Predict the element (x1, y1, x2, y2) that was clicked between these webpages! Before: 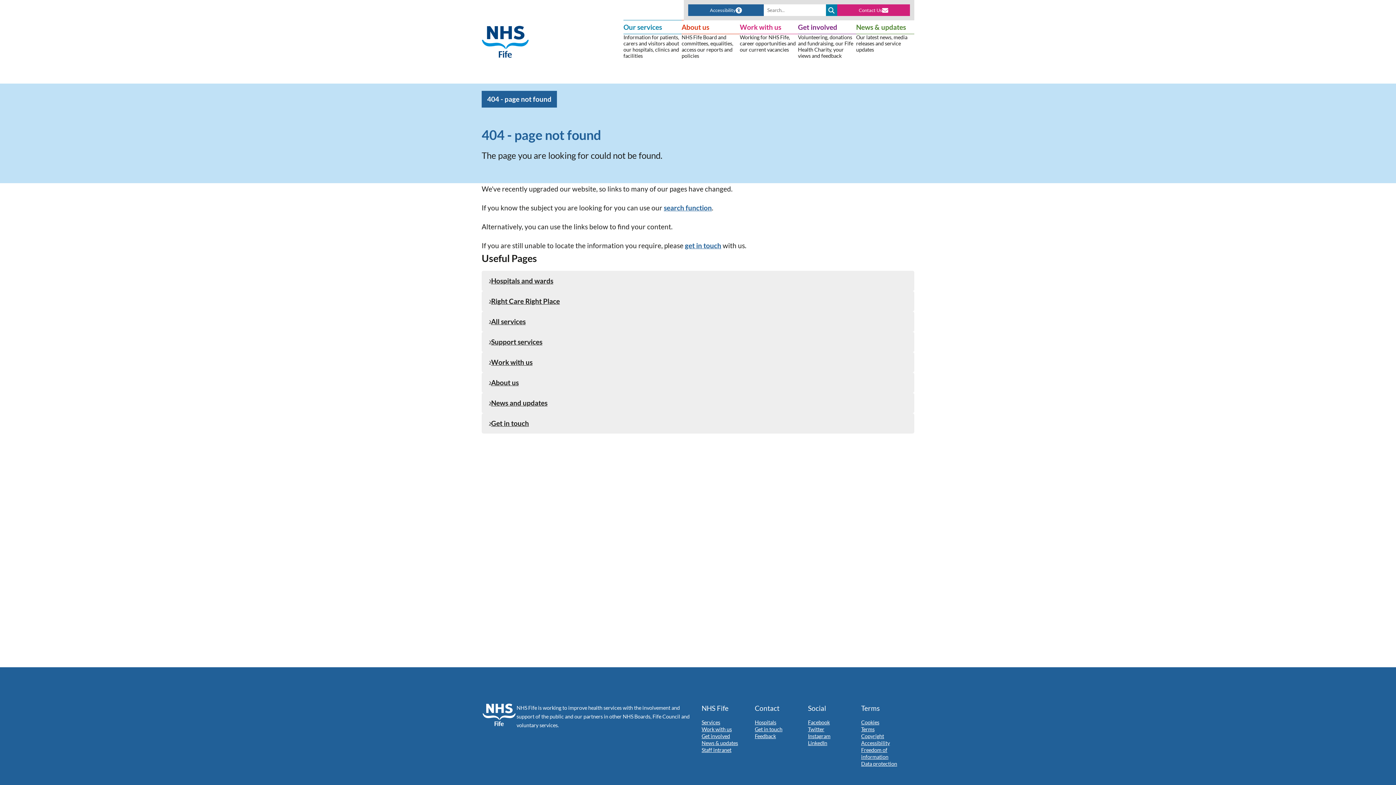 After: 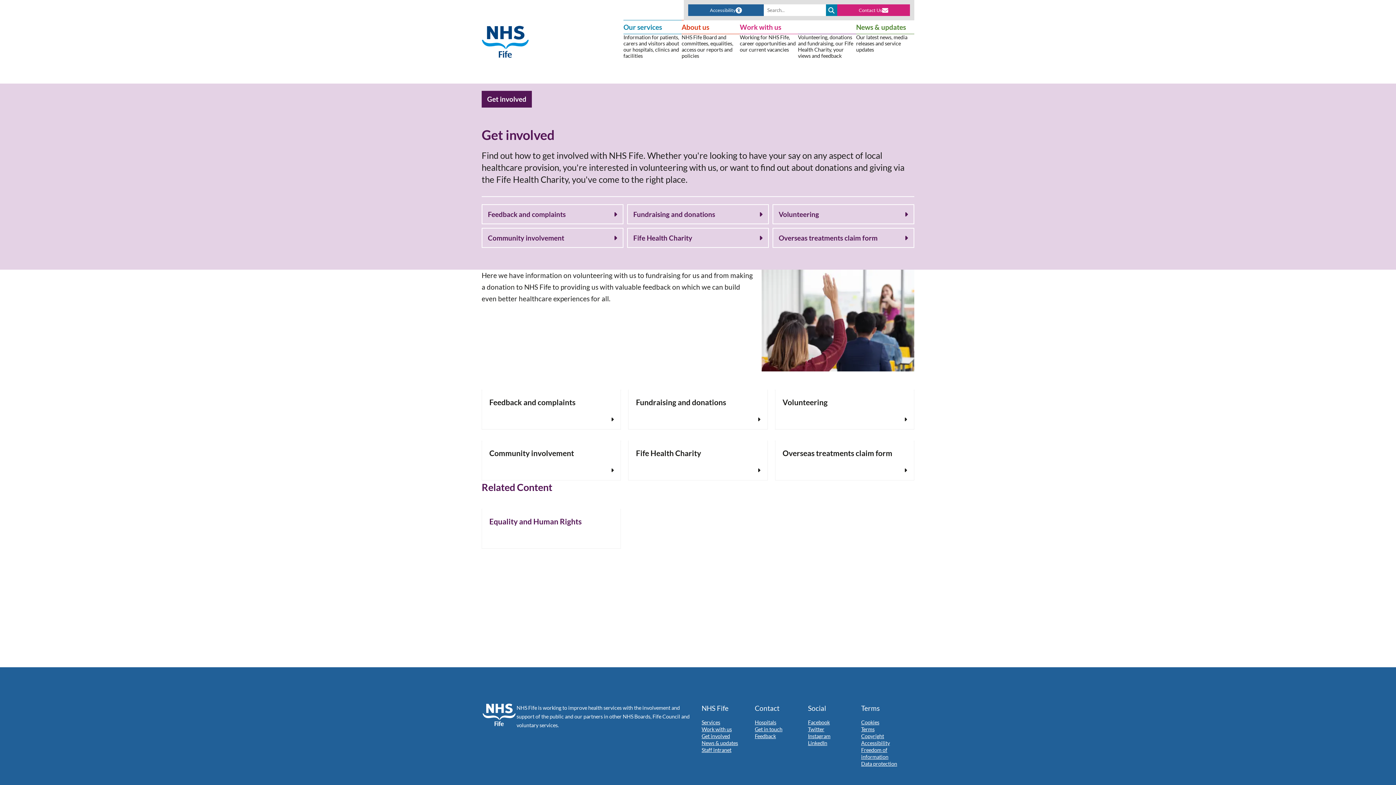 Action: bbox: (701, 733, 730, 739) label: Link to Get involved